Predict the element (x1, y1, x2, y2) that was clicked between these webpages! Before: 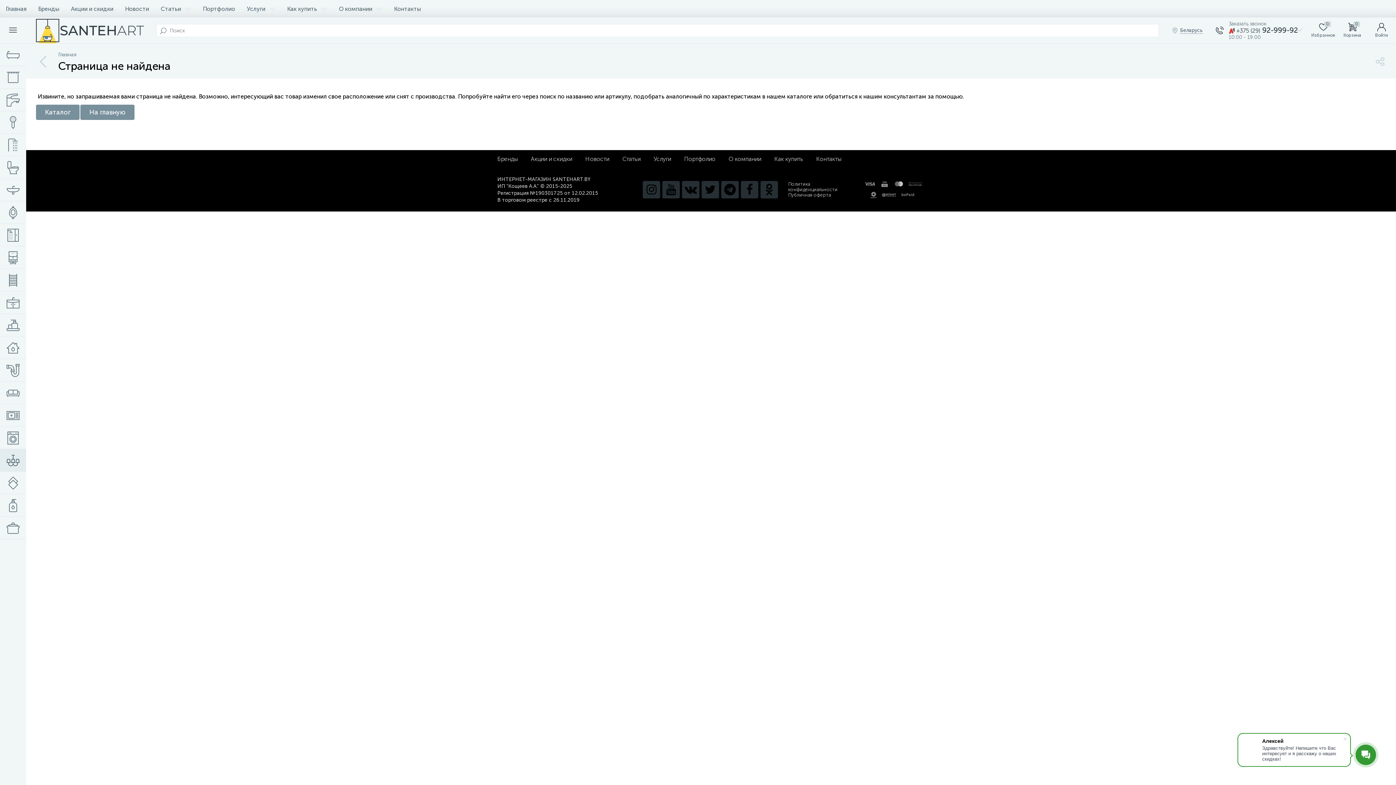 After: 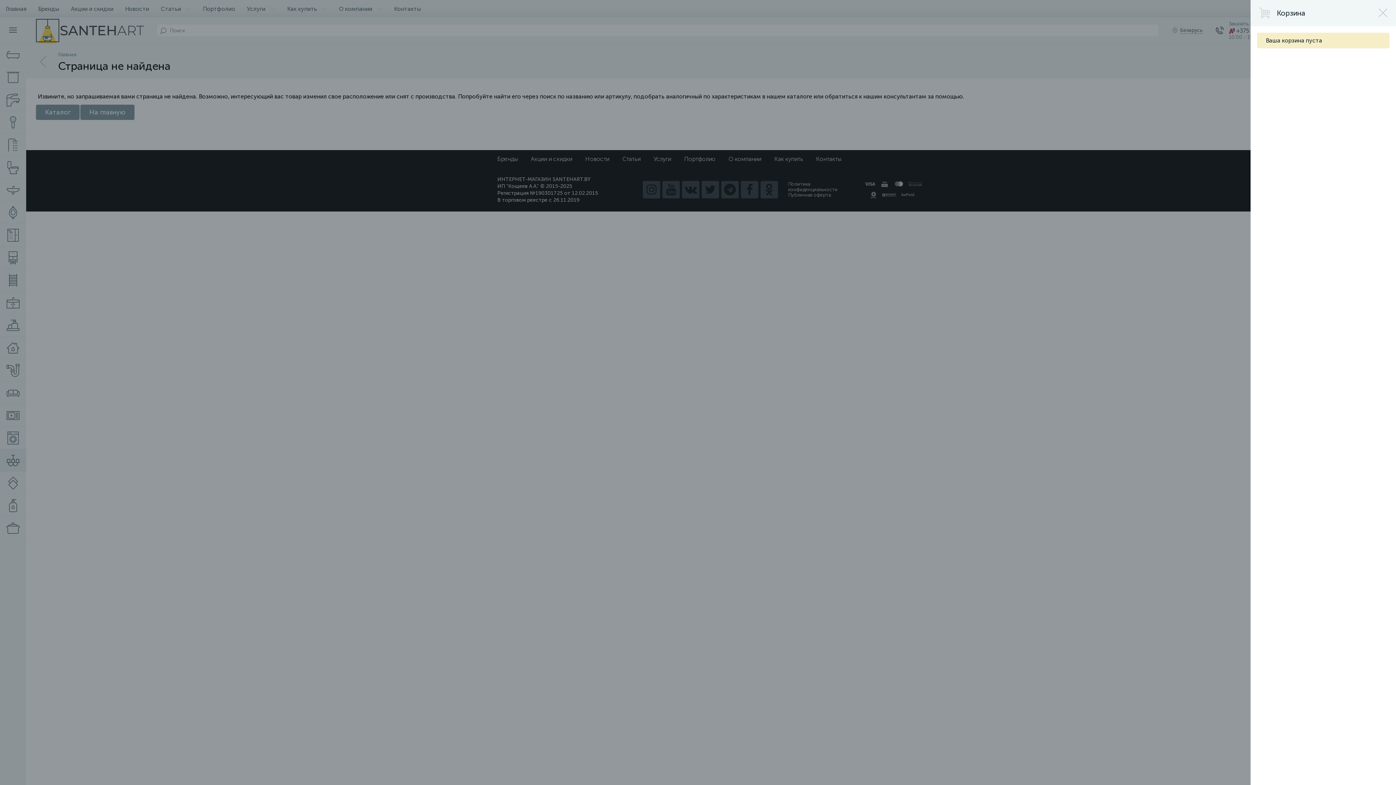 Action: label: 0
Корзина bbox: (1338, 17, 1367, 43)